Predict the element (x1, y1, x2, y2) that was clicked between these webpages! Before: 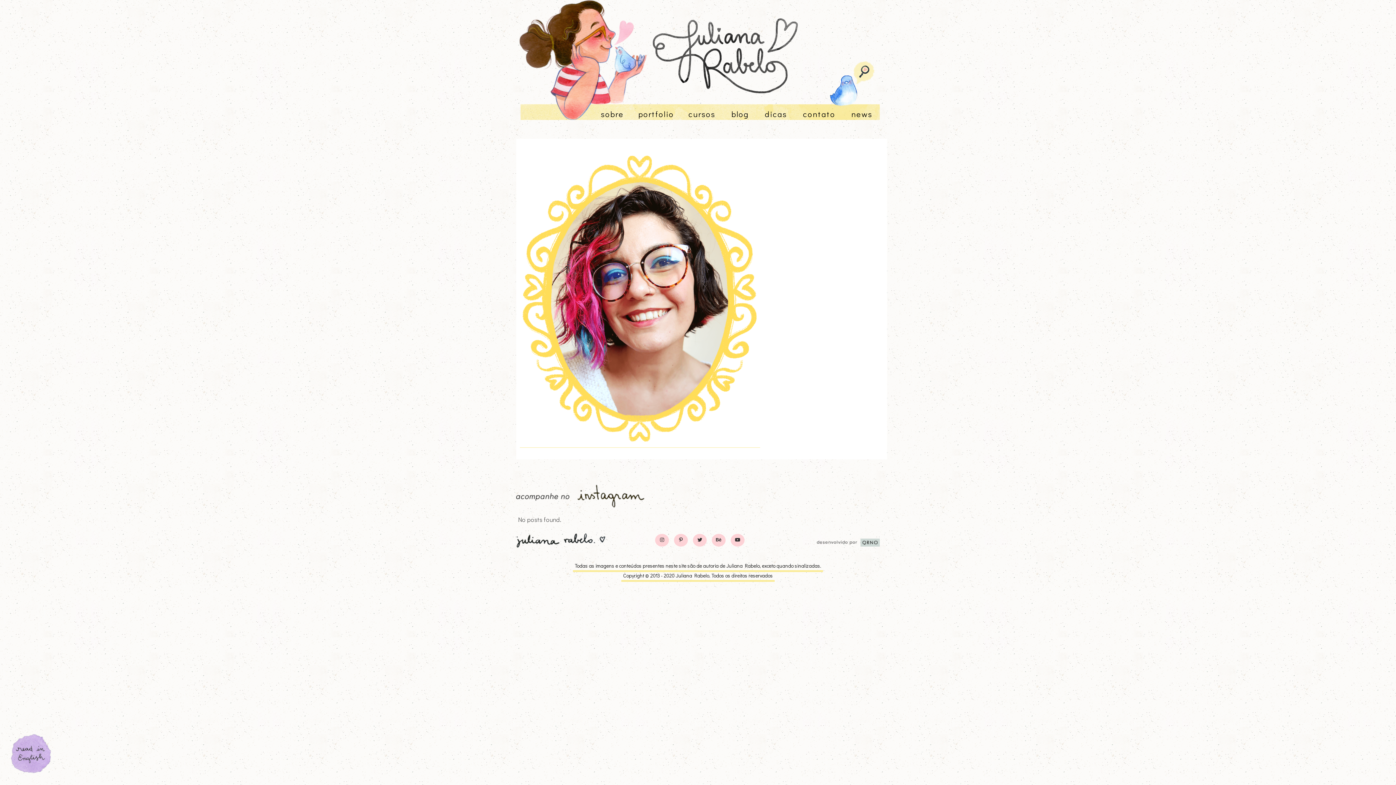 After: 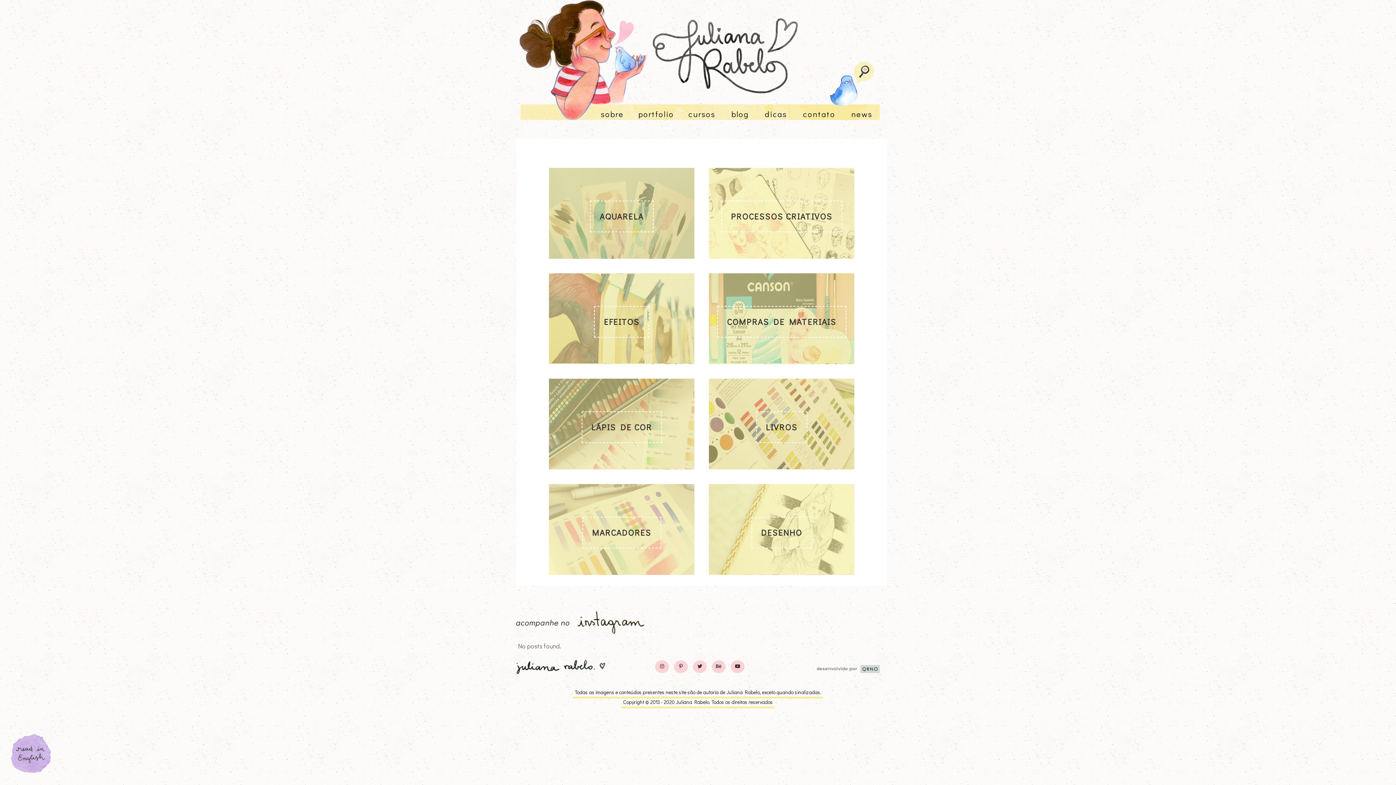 Action: bbox: (757, 101, 794, 126) label: dicas